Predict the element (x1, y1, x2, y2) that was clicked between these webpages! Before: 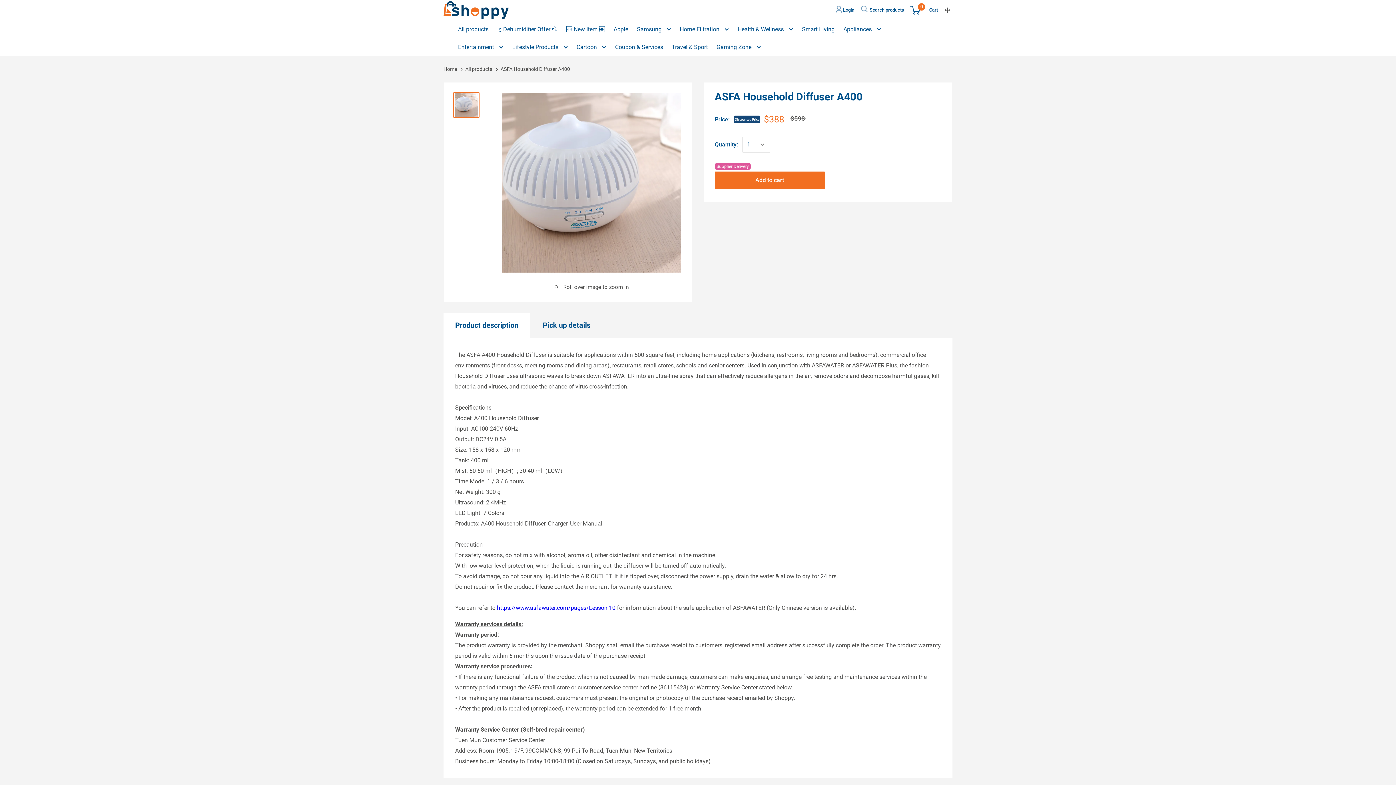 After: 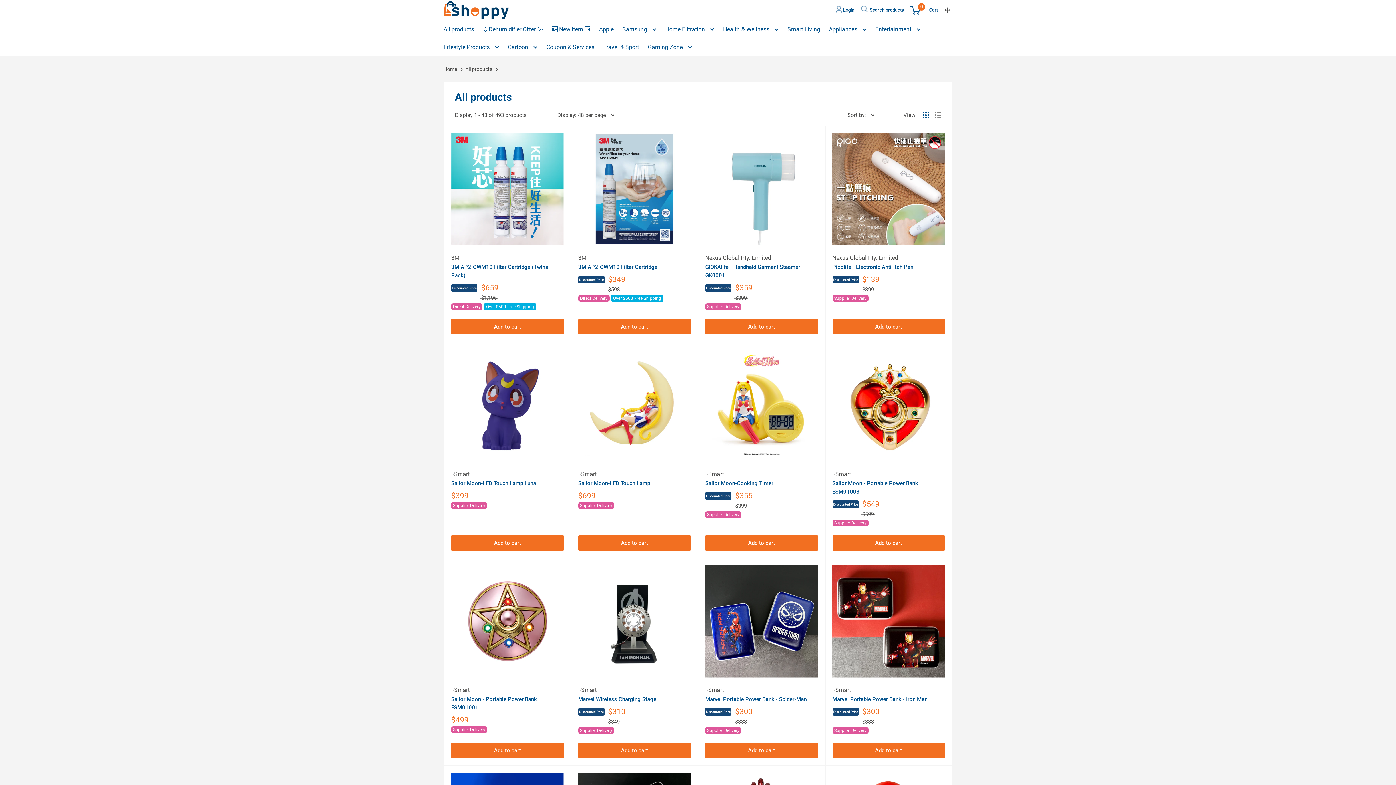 Action: bbox: (465, 66, 493, 71) label: All products 